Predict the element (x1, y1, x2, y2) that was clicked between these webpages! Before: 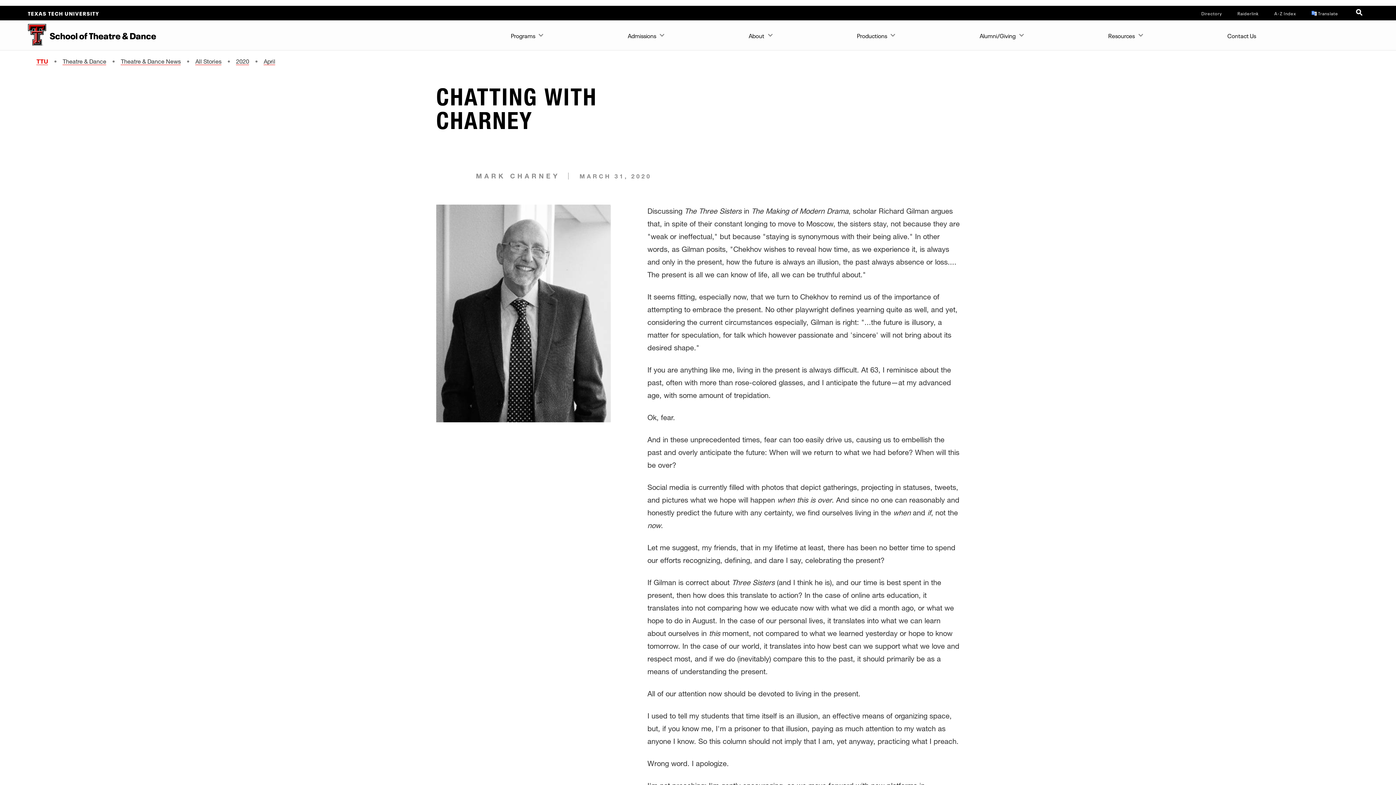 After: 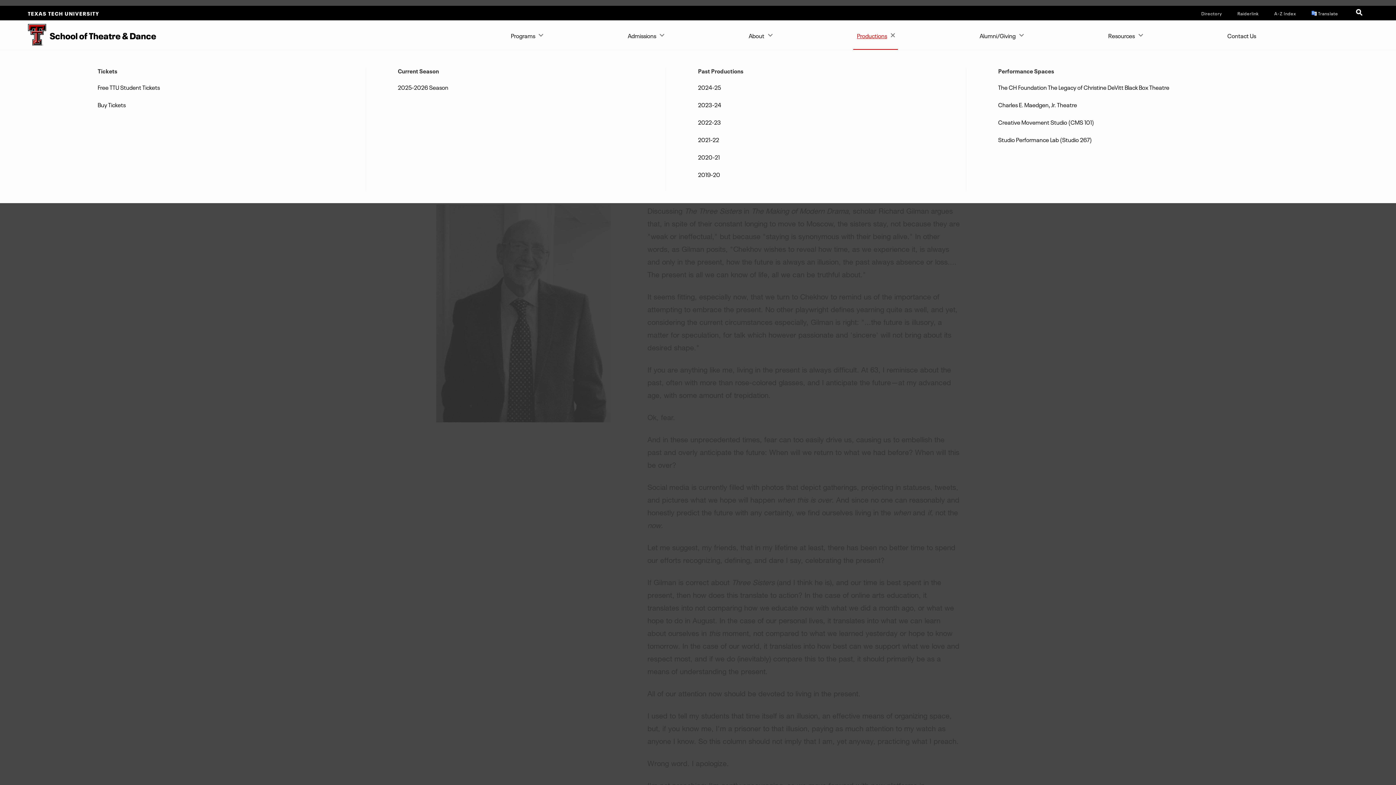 Action: label: Productions bbox: (853, 20, 898, 49)